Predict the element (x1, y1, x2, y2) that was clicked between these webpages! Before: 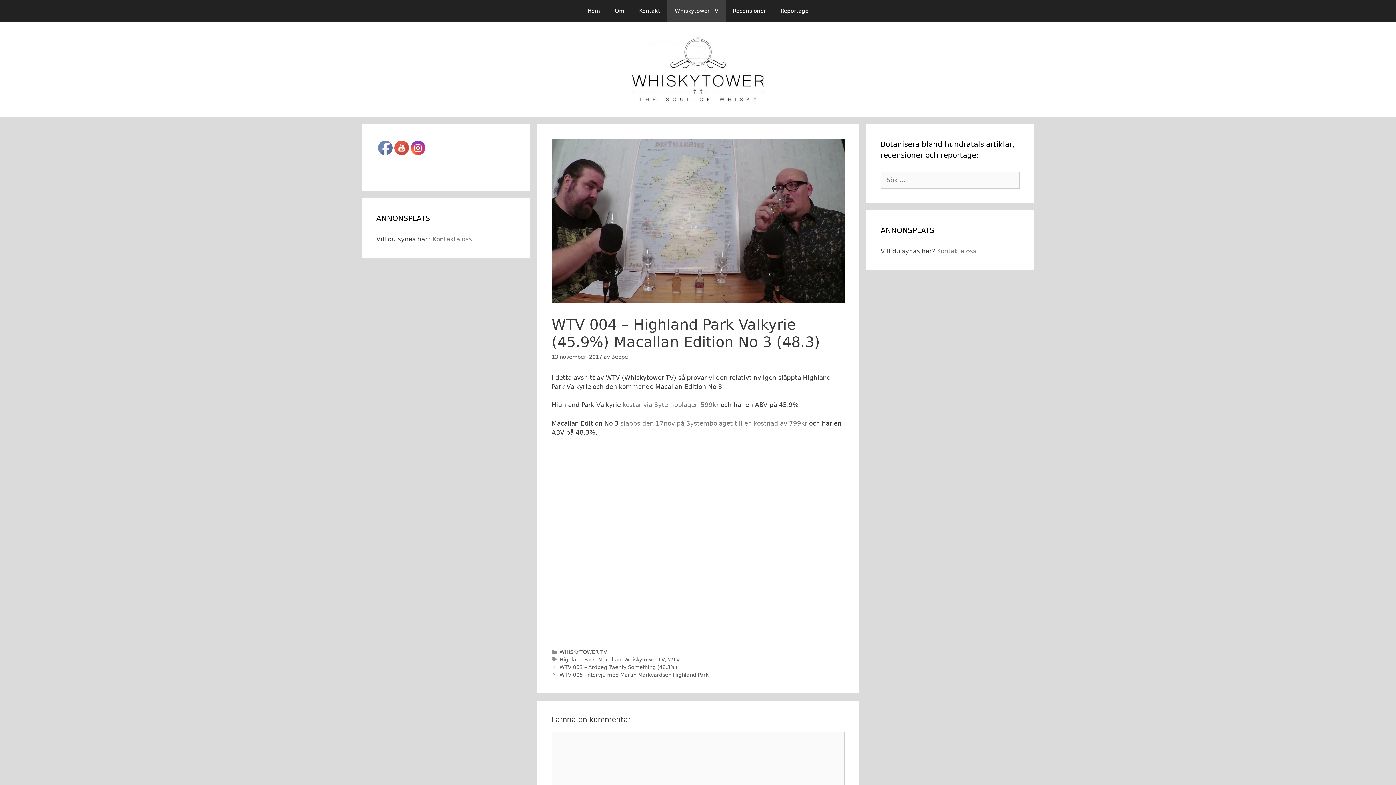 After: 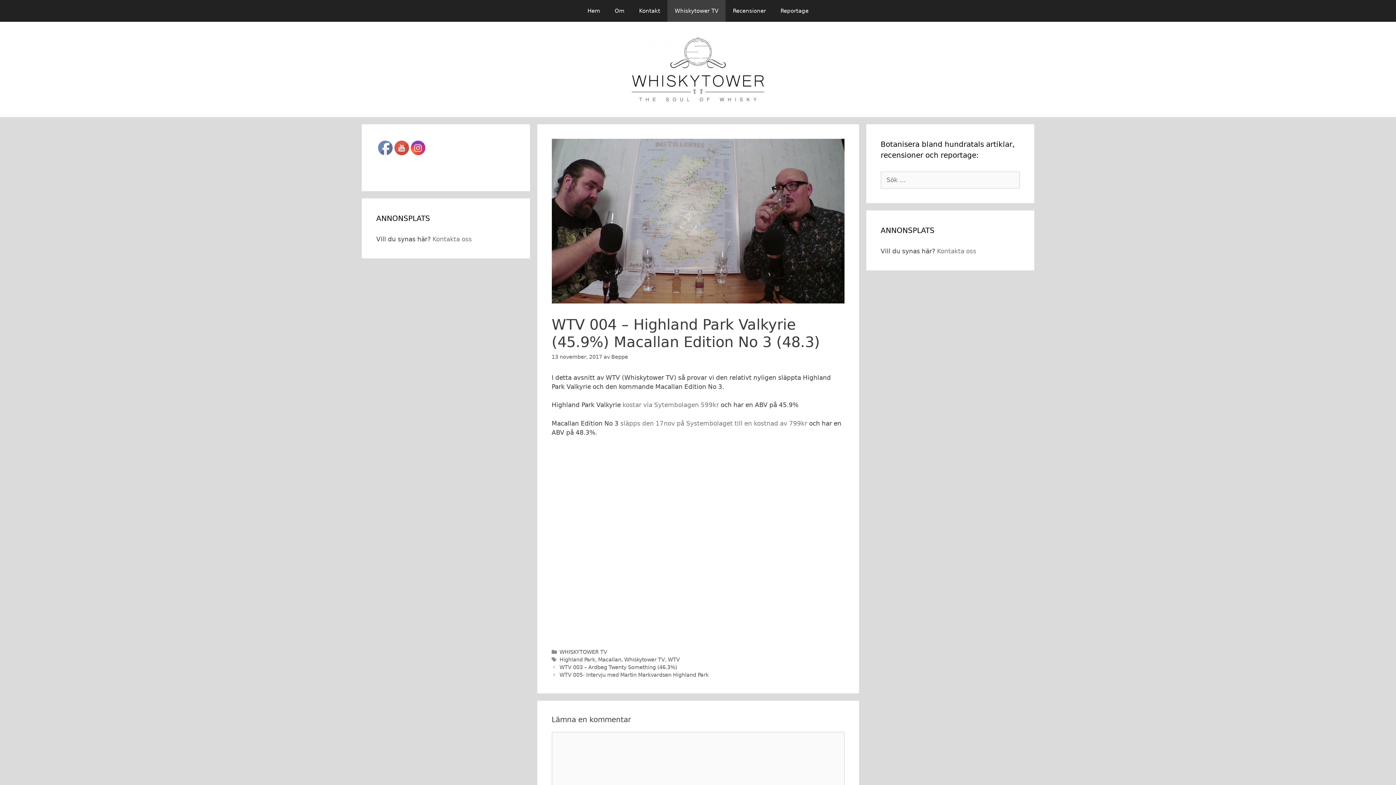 Action: bbox: (394, 140, 409, 155)